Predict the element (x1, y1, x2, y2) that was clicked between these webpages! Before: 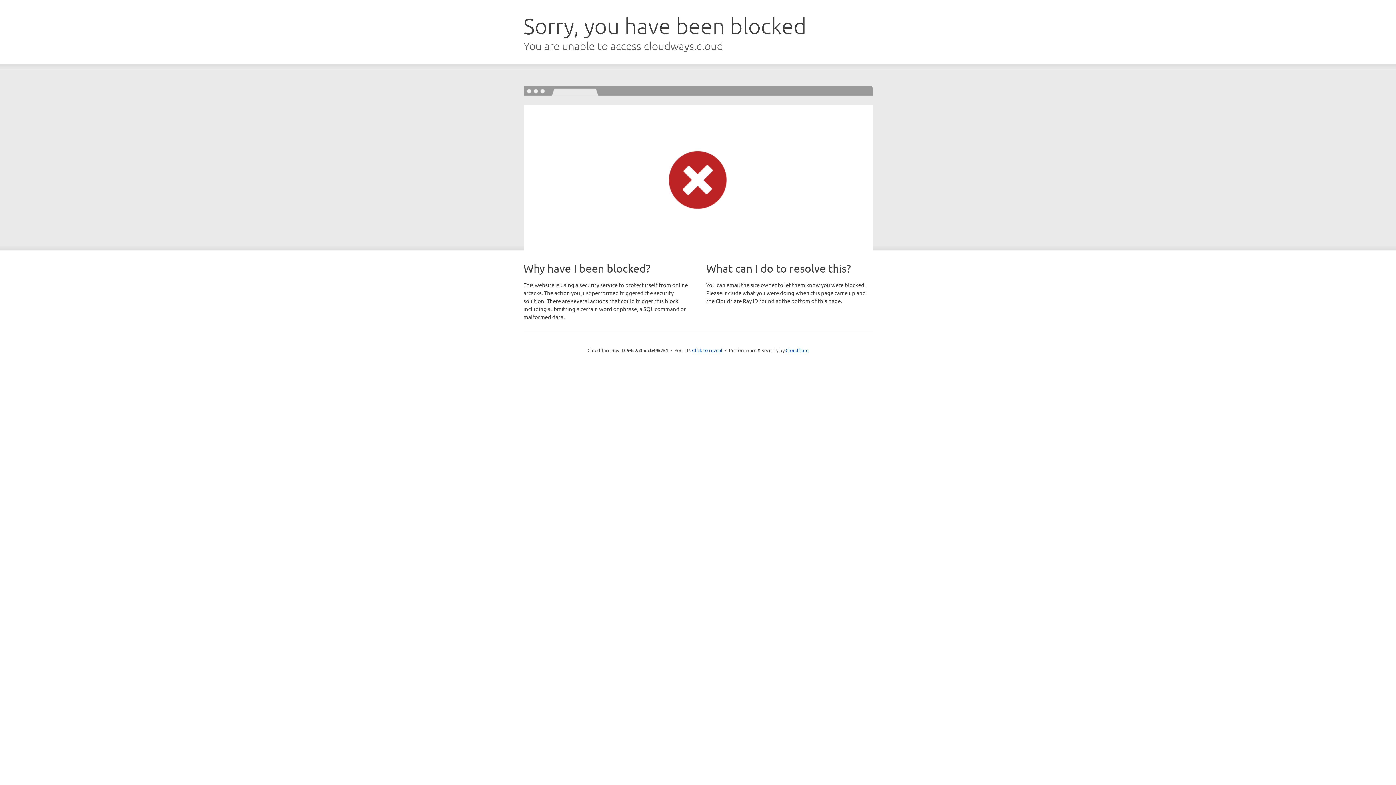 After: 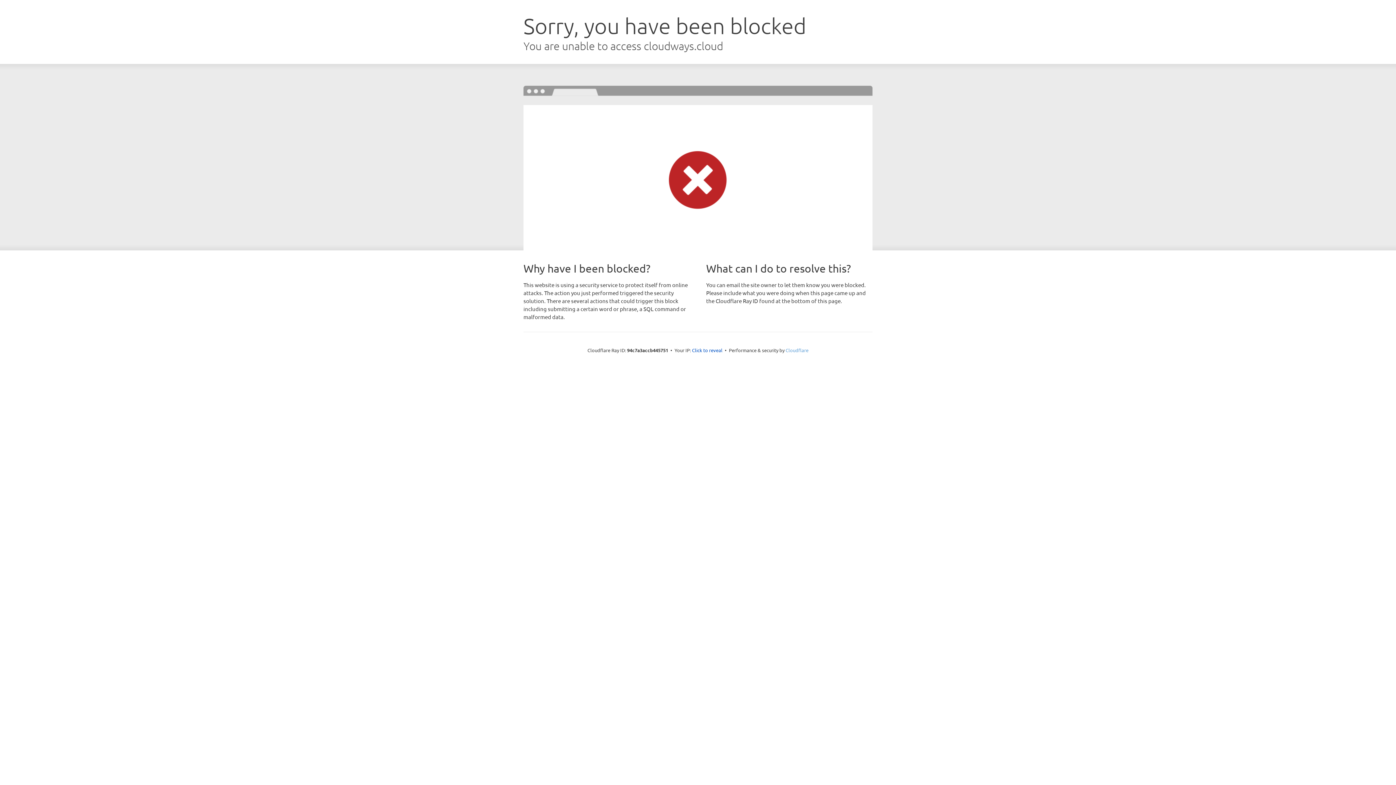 Action: label: Cloudflare bbox: (785, 347, 808, 353)